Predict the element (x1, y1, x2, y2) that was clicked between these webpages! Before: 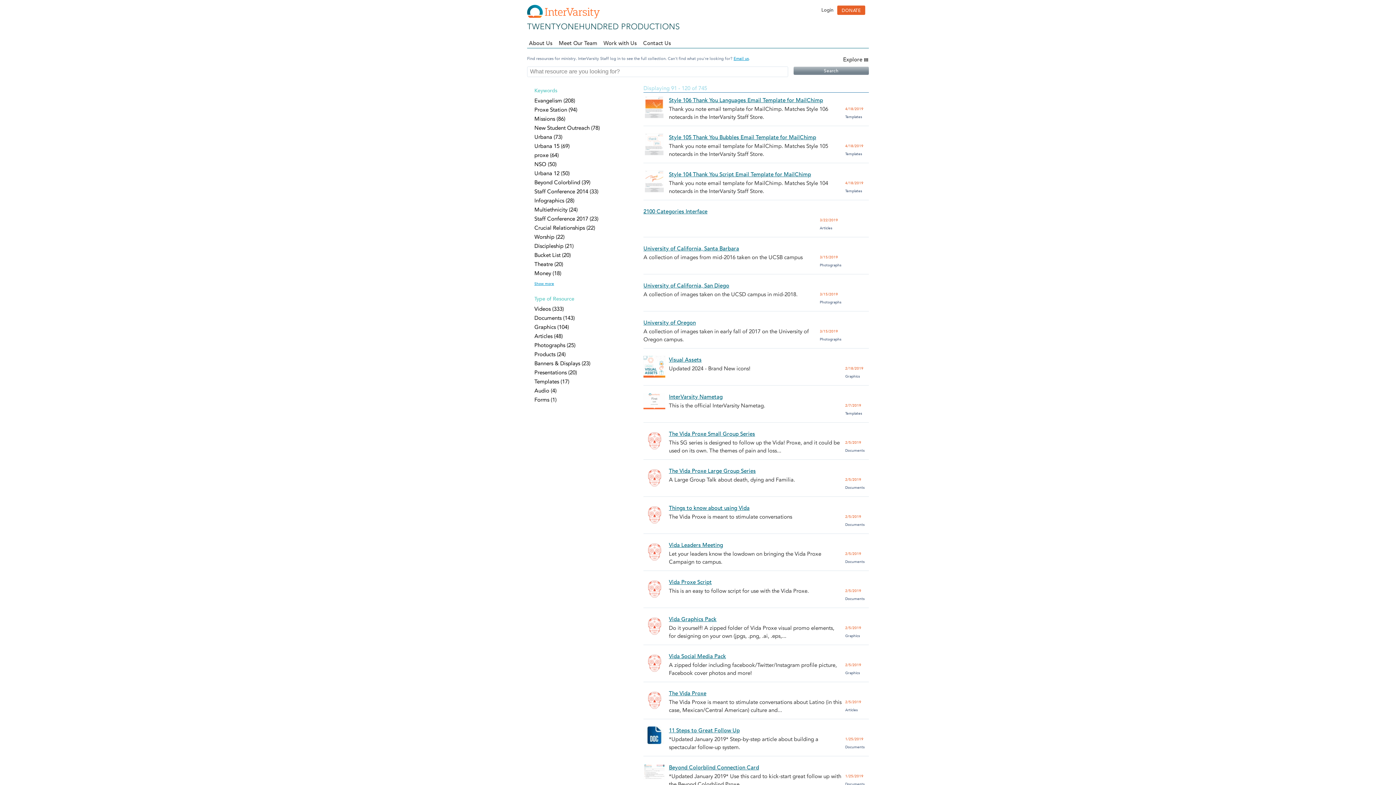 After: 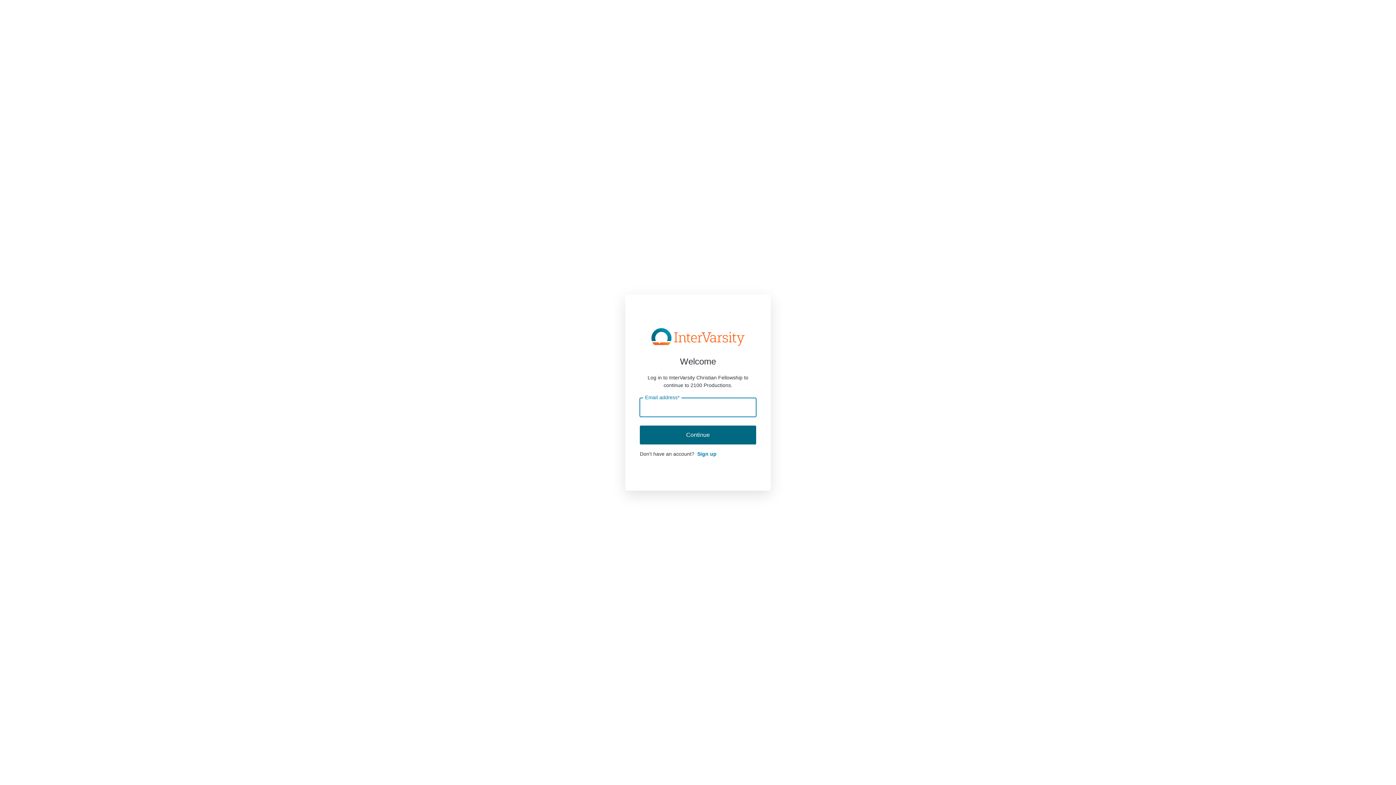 Action: bbox: (819, 7, 835, 12) label: Login